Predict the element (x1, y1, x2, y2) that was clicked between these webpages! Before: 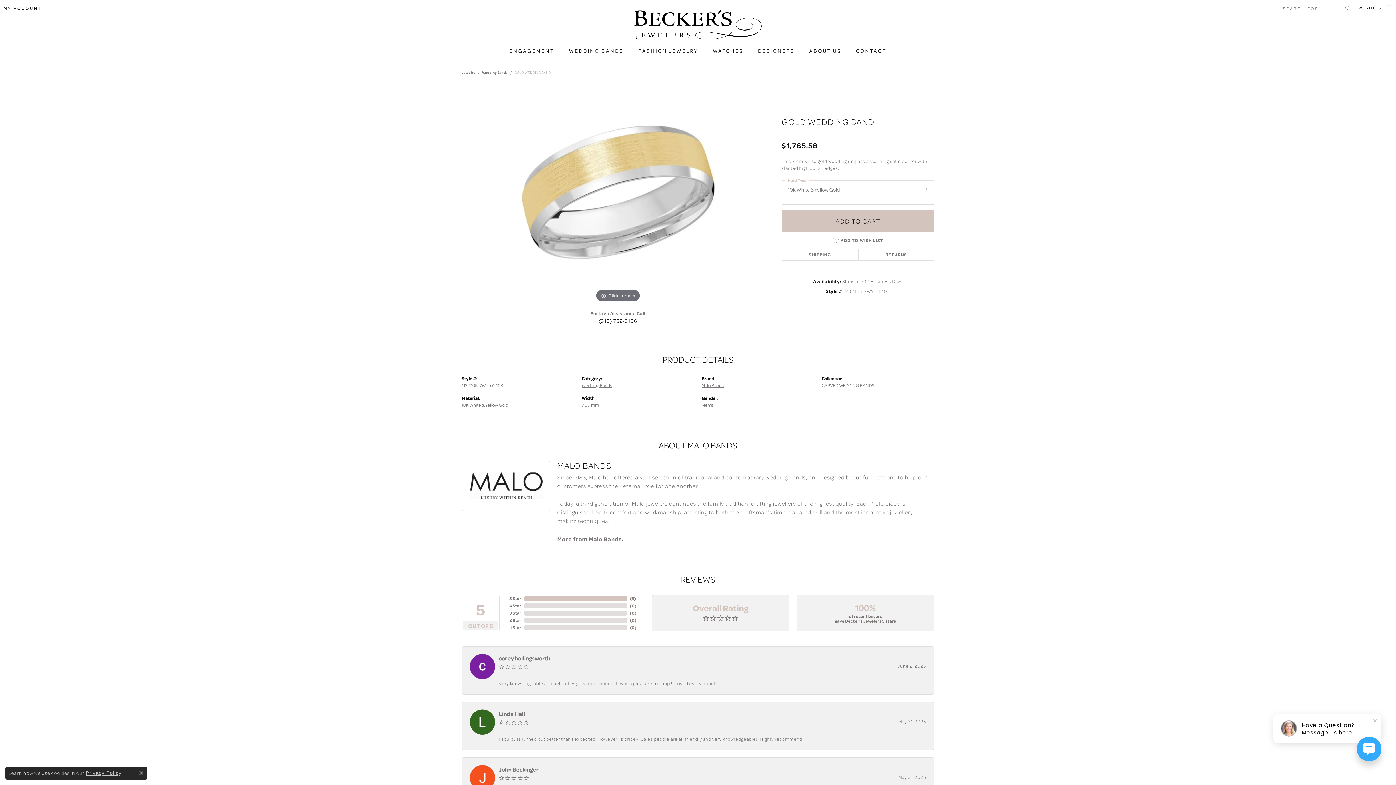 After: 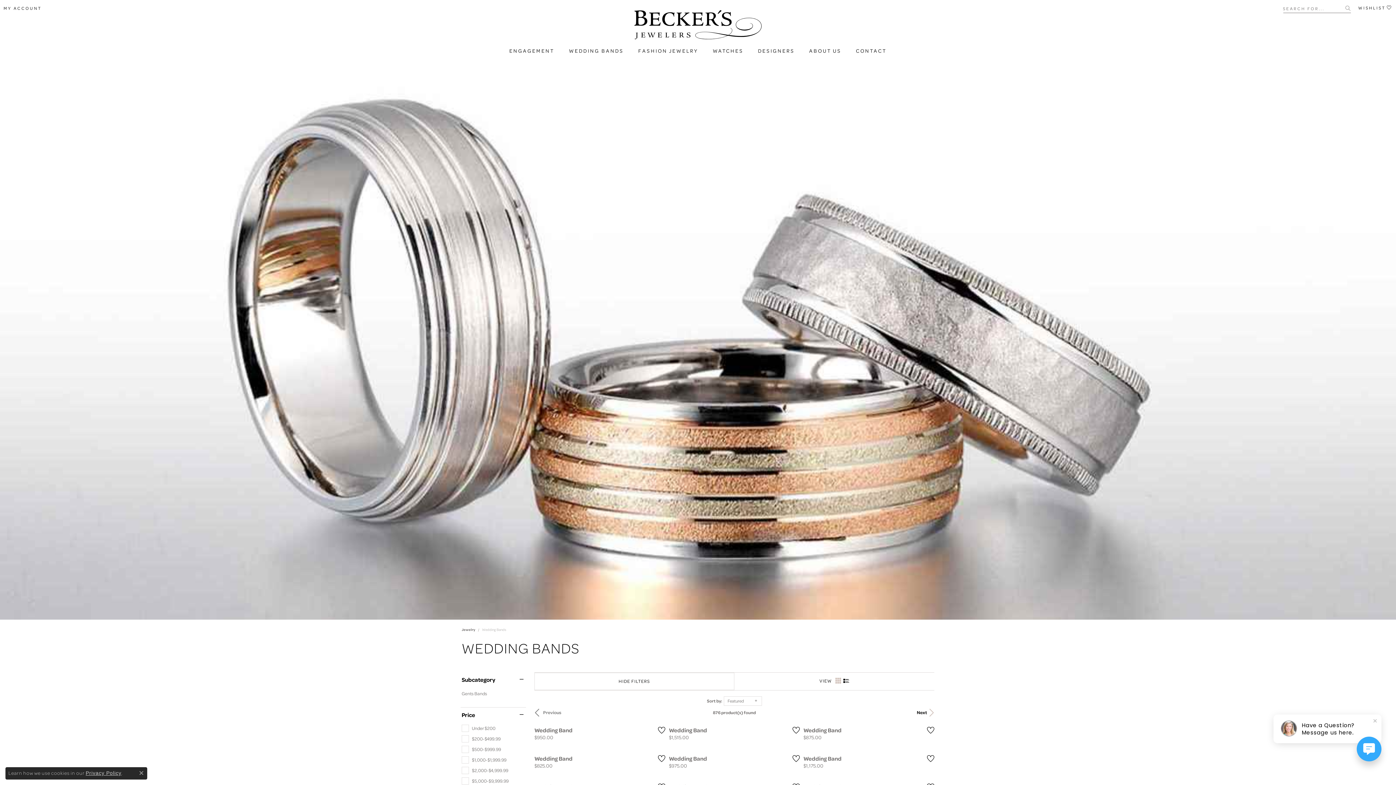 Action: label: Wedding Bands bbox: (581, 382, 612, 388)